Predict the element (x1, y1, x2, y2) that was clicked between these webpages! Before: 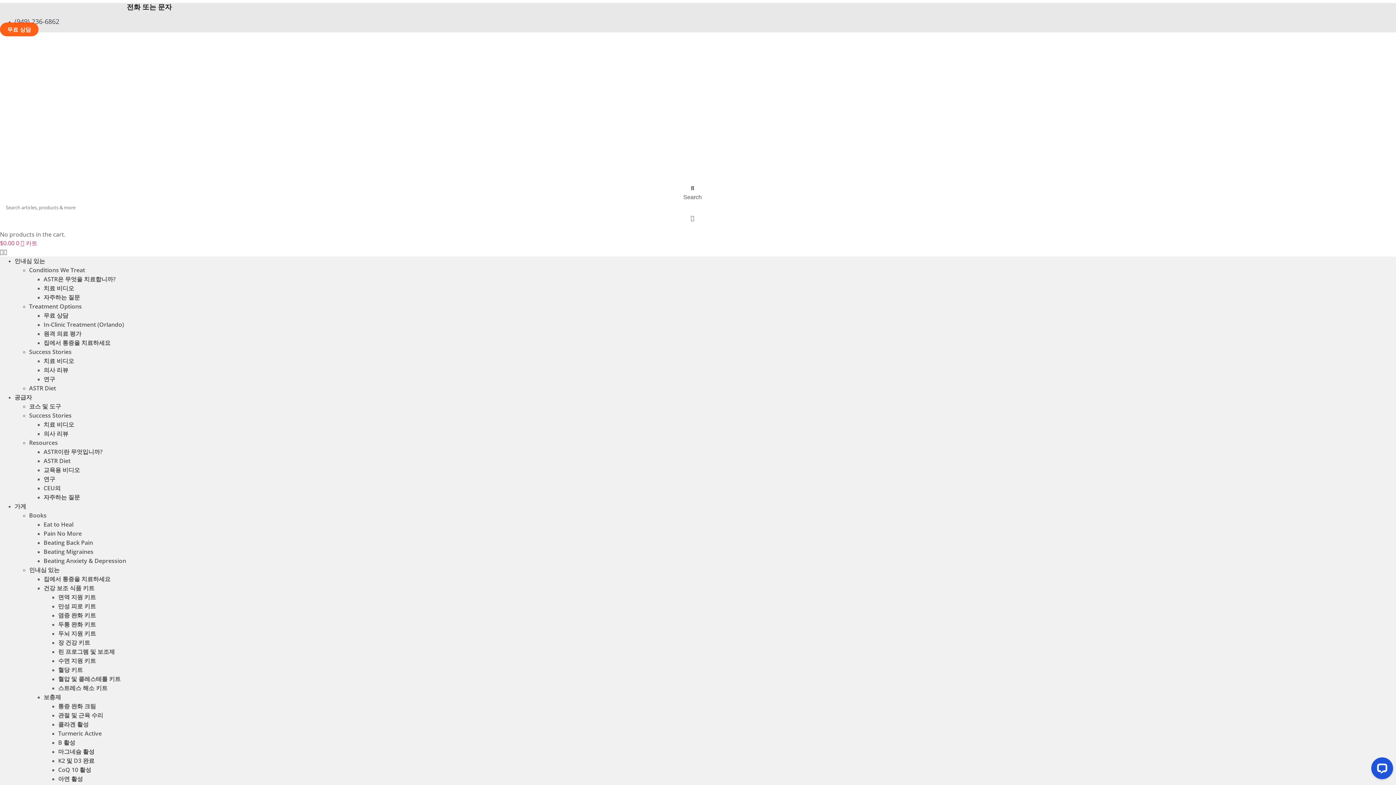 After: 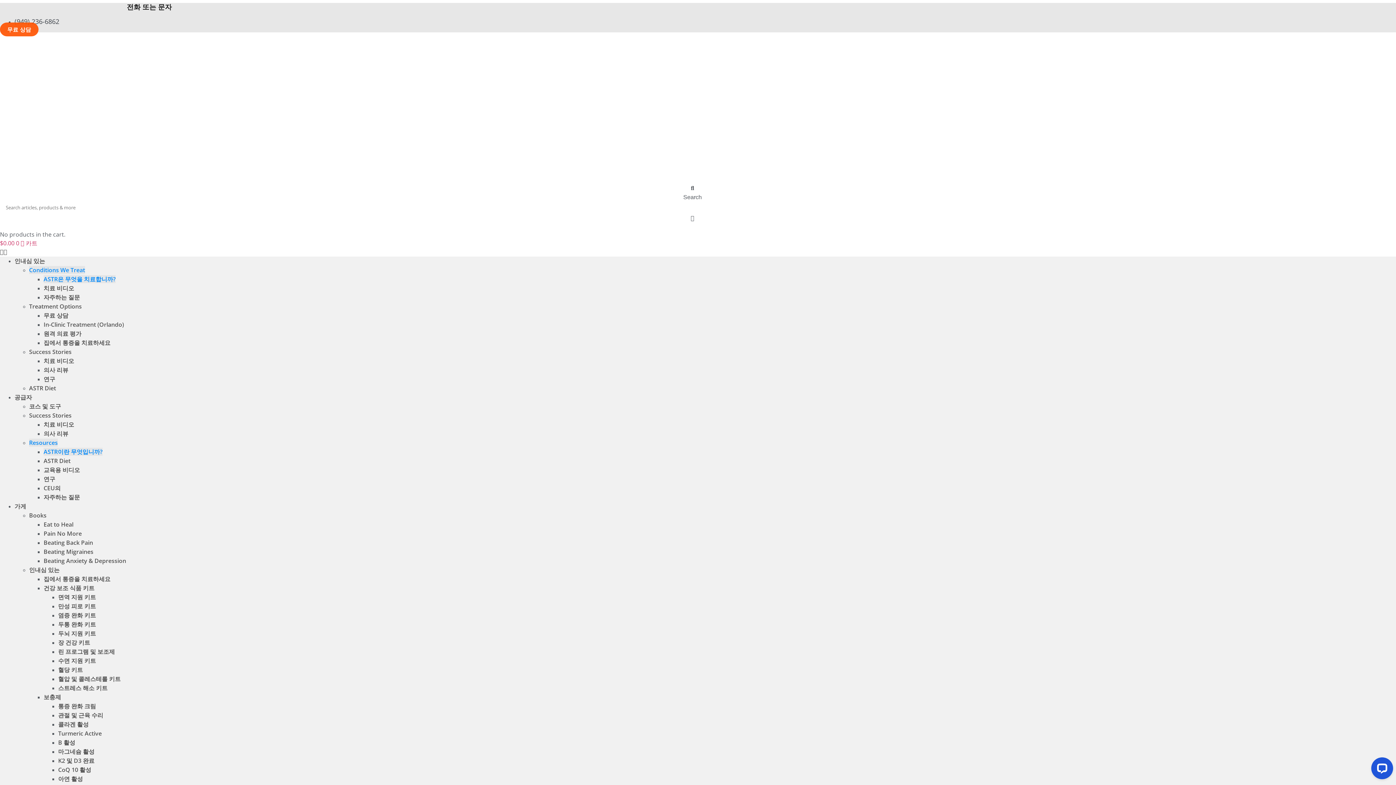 Action: bbox: (43, 448, 102, 456) label: ASTR이란 무엇입니까?